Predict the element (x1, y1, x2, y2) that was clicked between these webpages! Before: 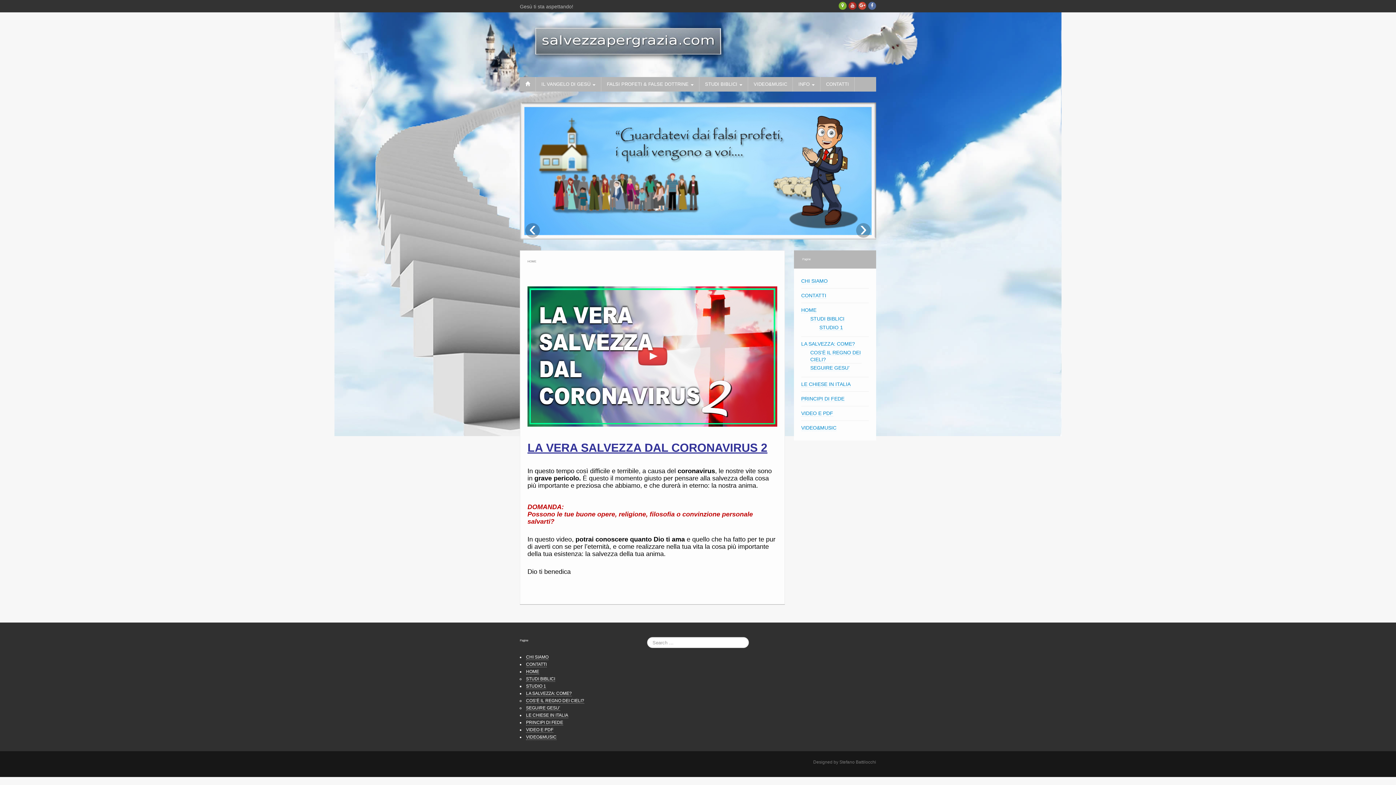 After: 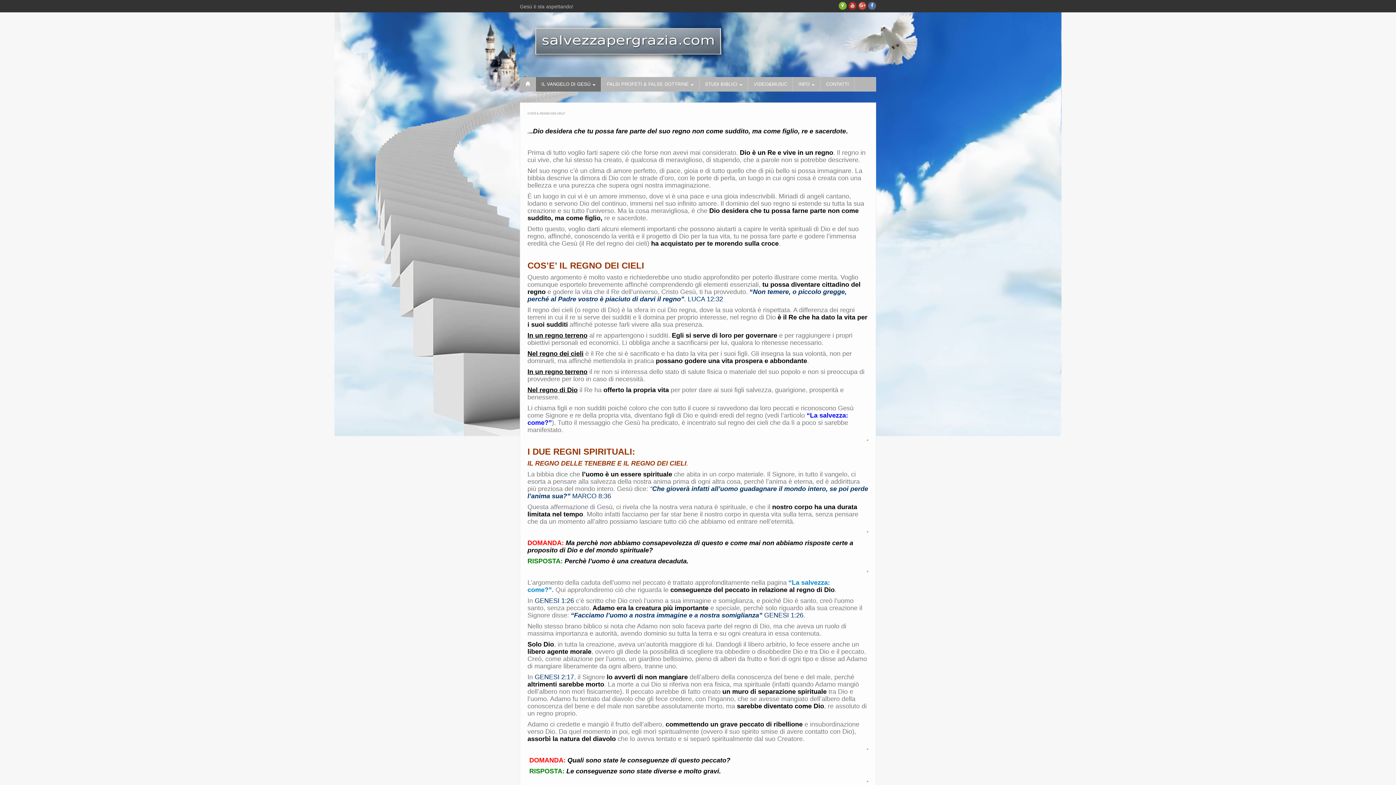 Action: label: COS’È IL REGNO DEI CIELI? bbox: (526, 698, 584, 704)